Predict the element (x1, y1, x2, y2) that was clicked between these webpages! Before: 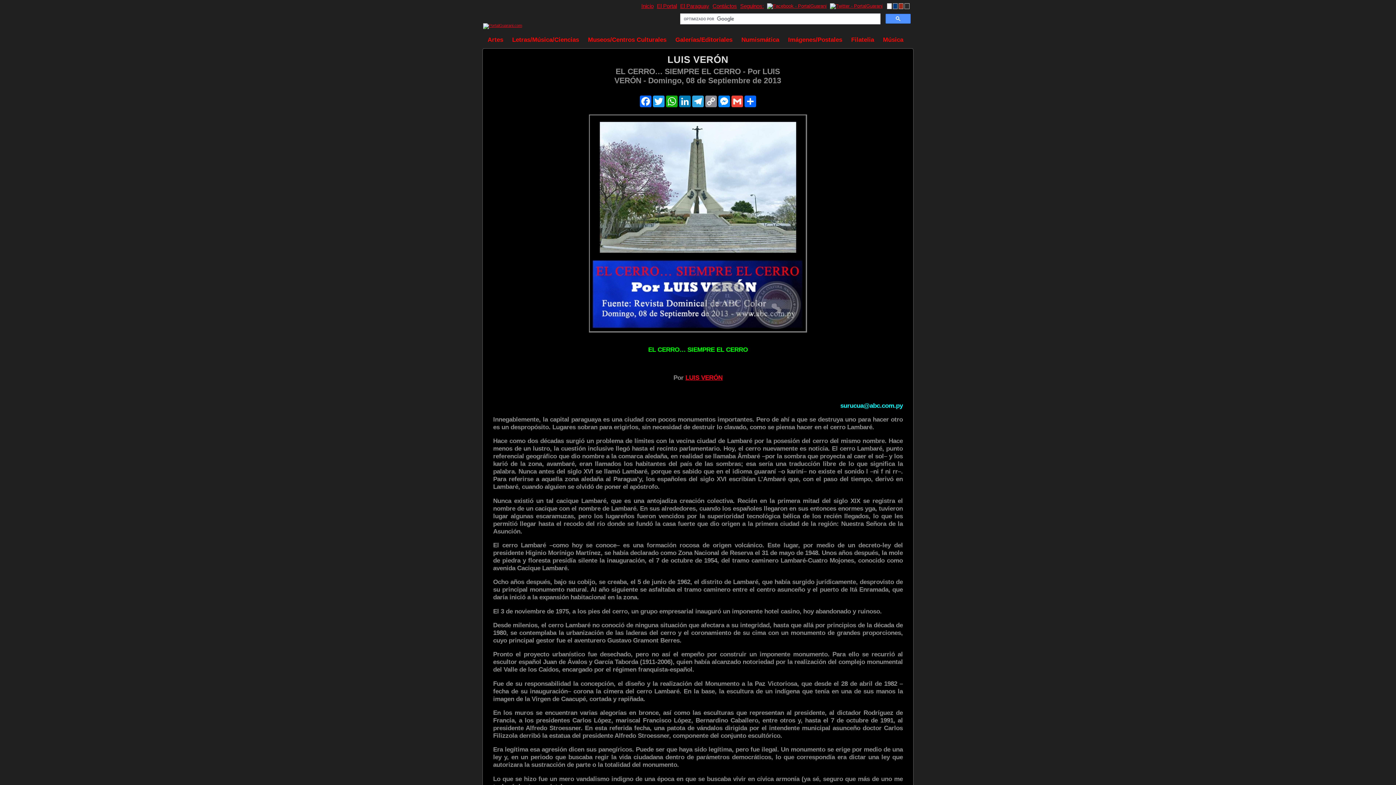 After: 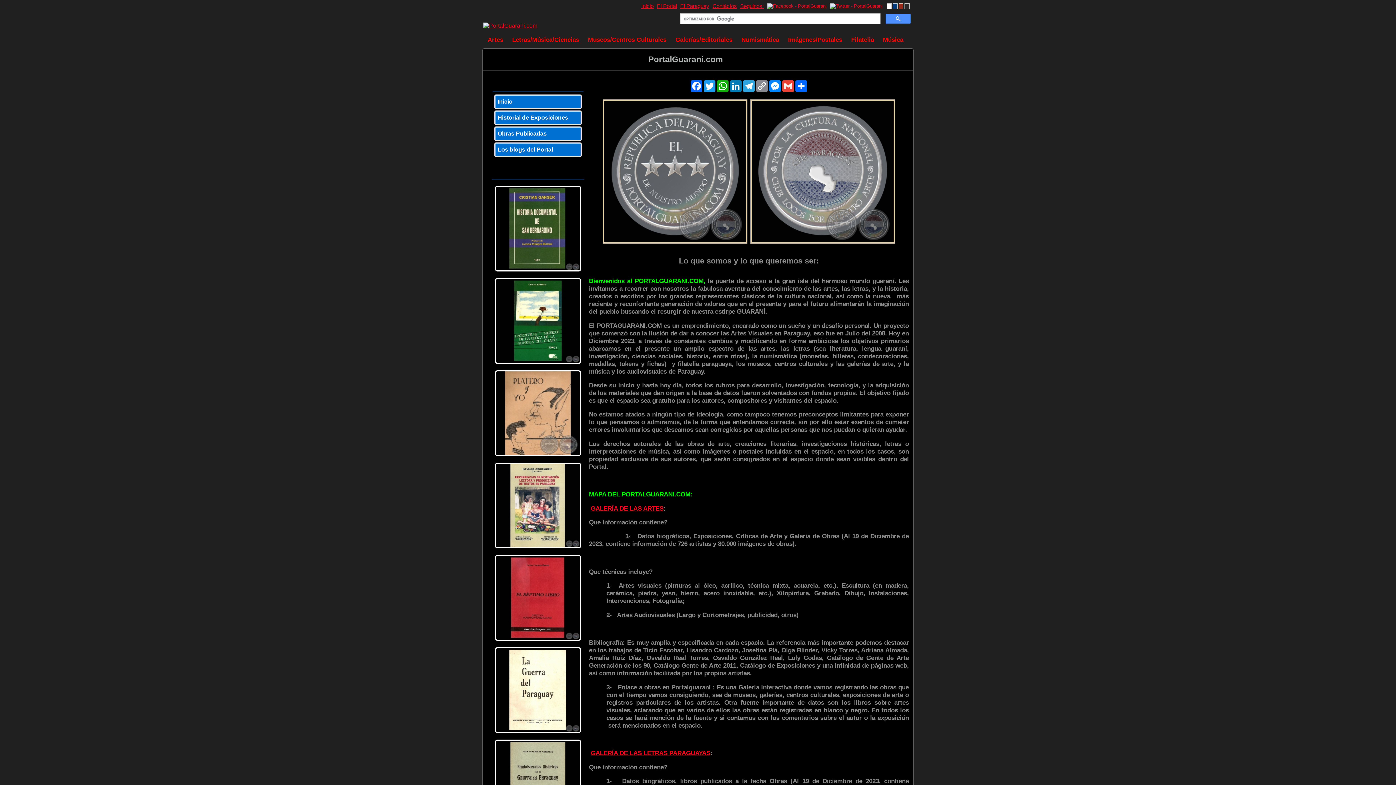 Action: bbox: (657, 2, 677, 9) label: El Portal